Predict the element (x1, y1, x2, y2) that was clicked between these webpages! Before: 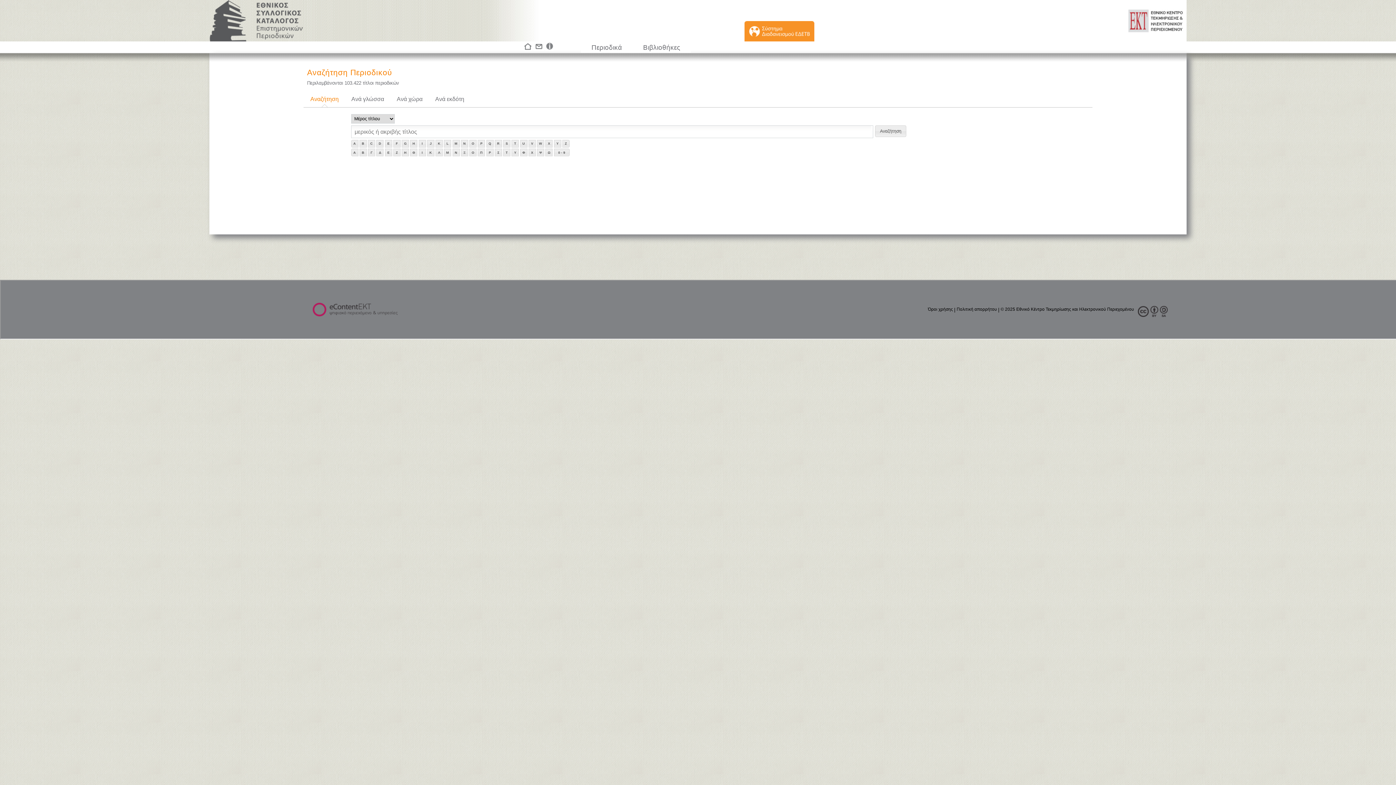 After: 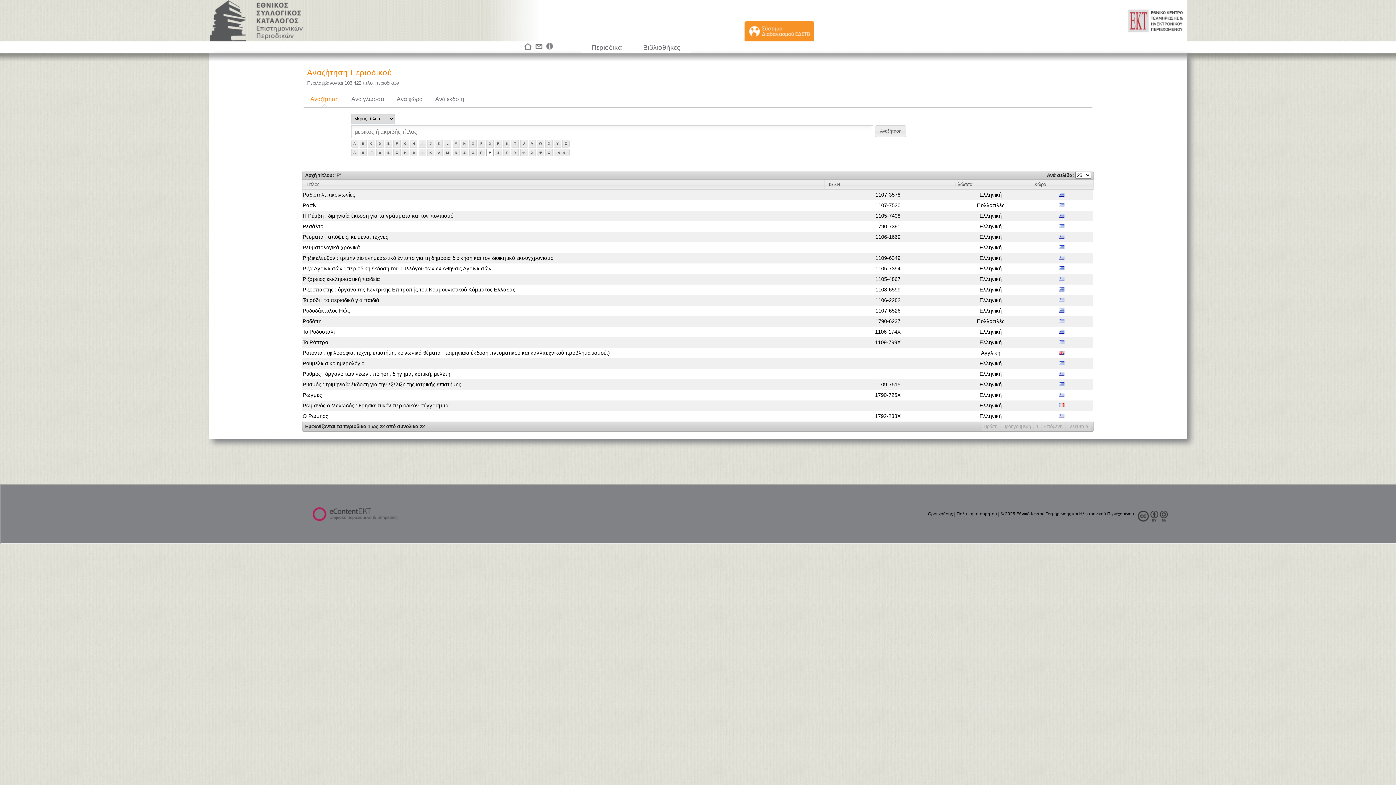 Action: bbox: (486, 148, 493, 156) label: Ρ